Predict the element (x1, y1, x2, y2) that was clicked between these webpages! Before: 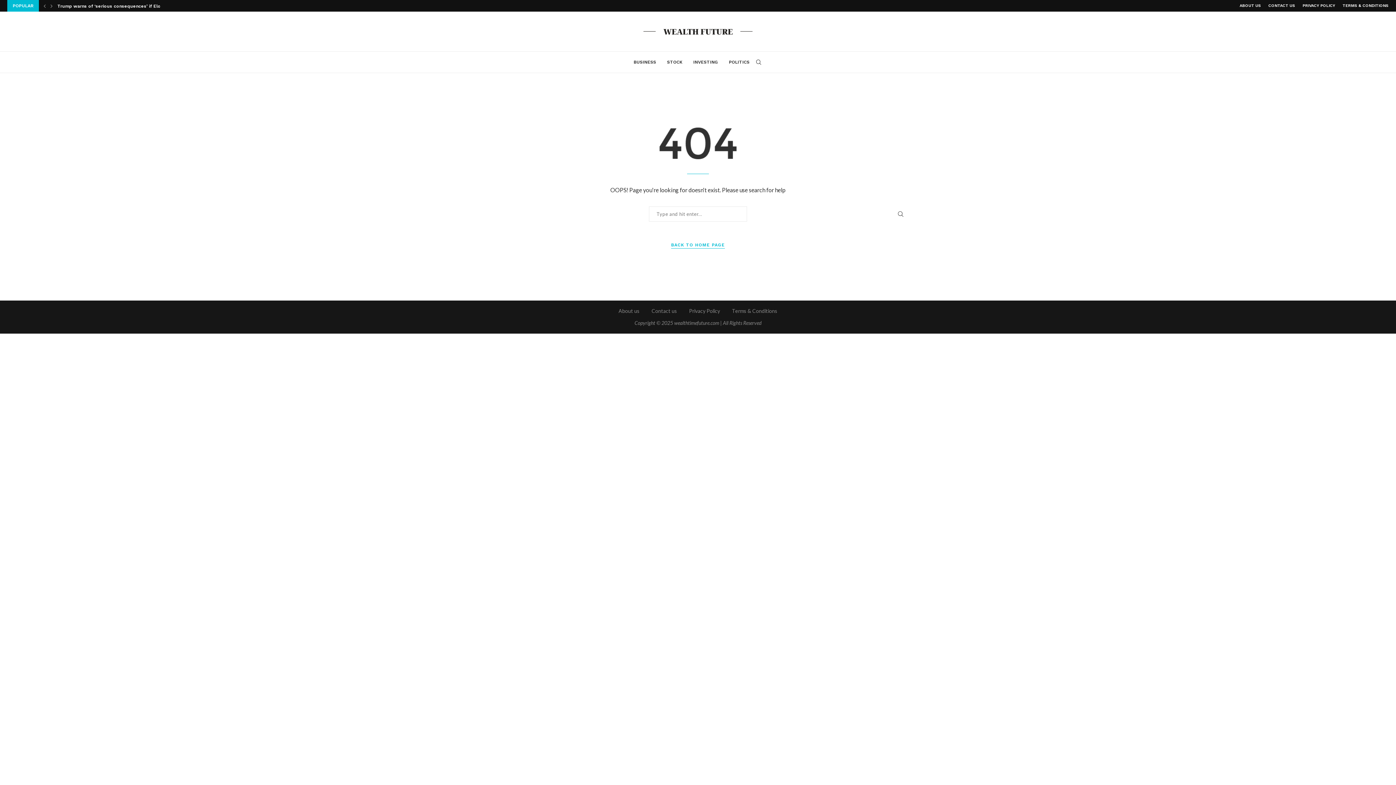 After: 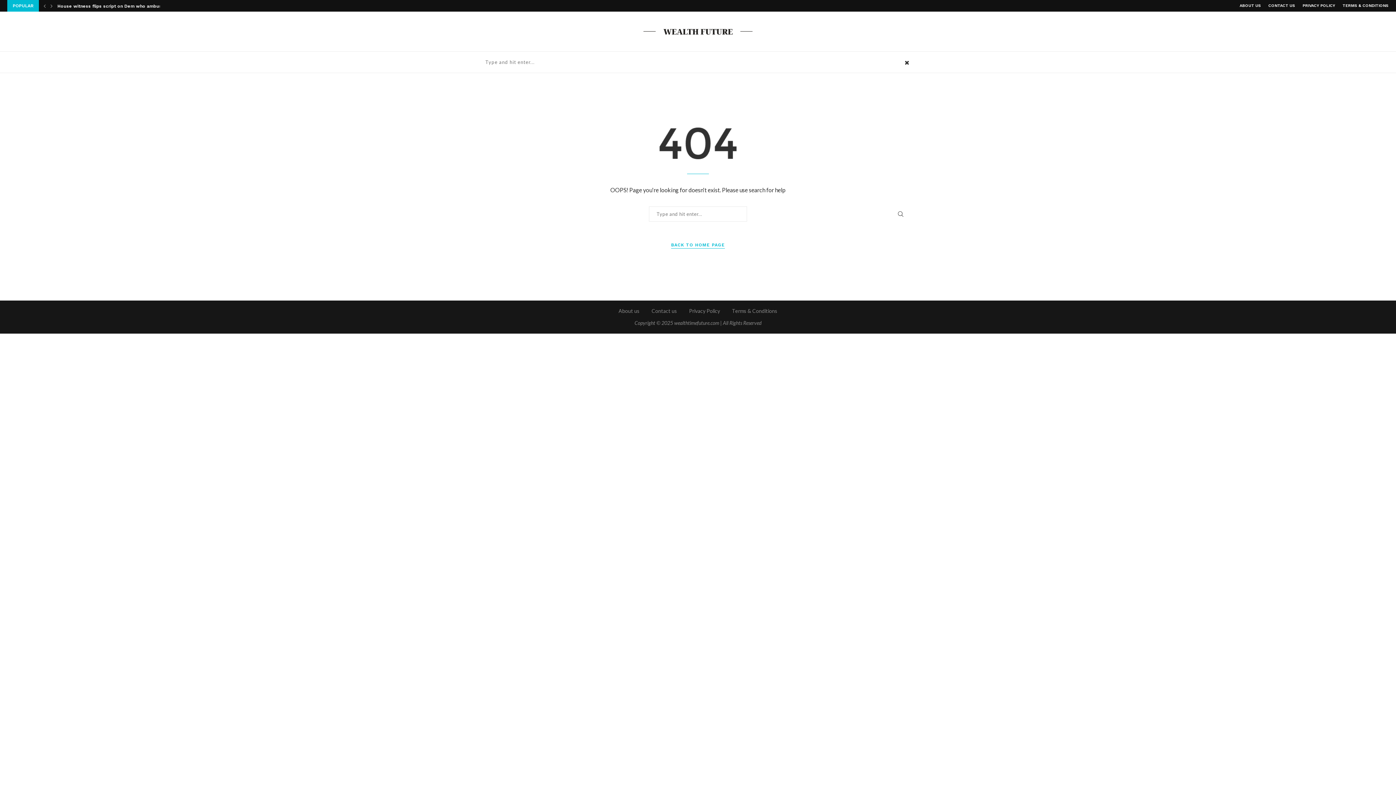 Action: bbox: (755, 51, 762, 72)